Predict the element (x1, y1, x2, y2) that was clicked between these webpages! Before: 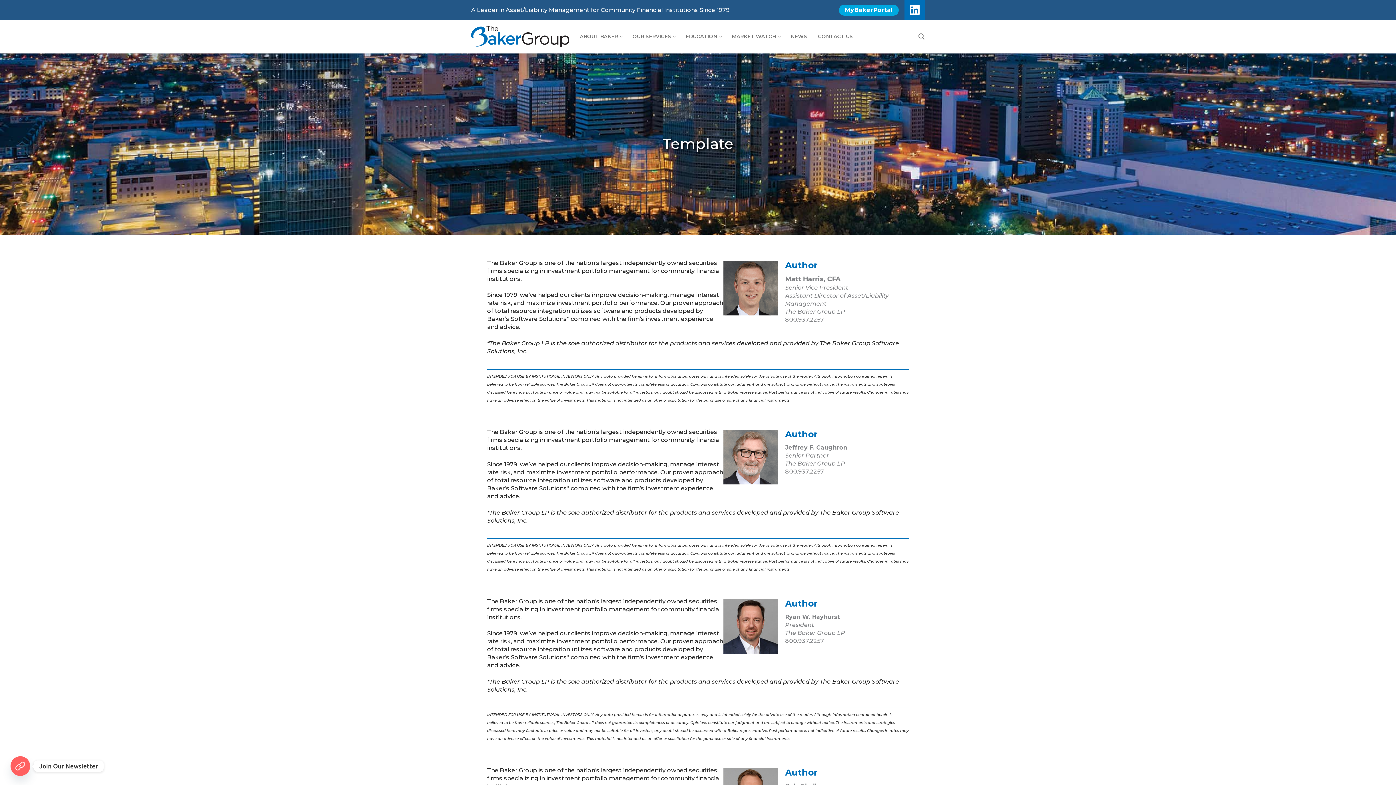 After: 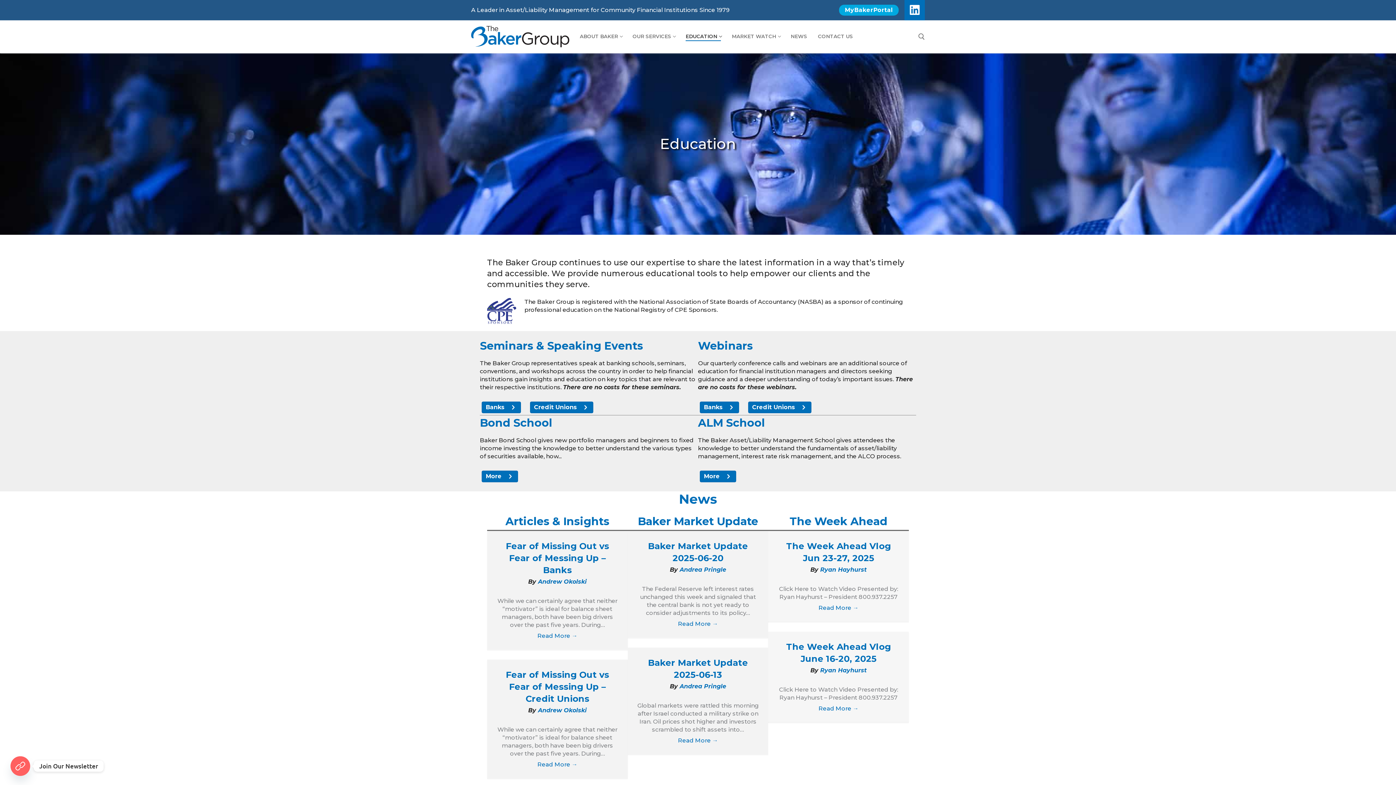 Action: label: EDUCATION
  bbox: (681, 29, 725, 43)